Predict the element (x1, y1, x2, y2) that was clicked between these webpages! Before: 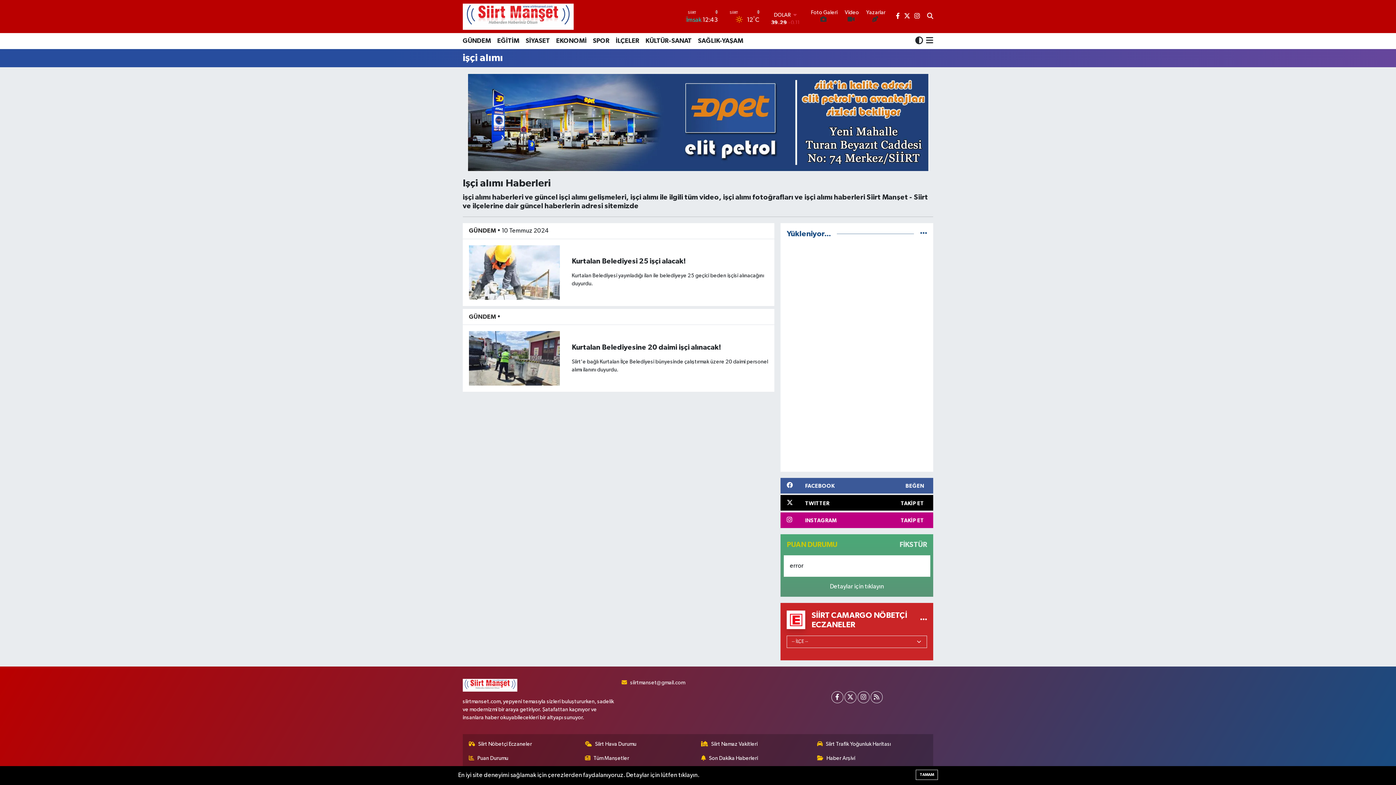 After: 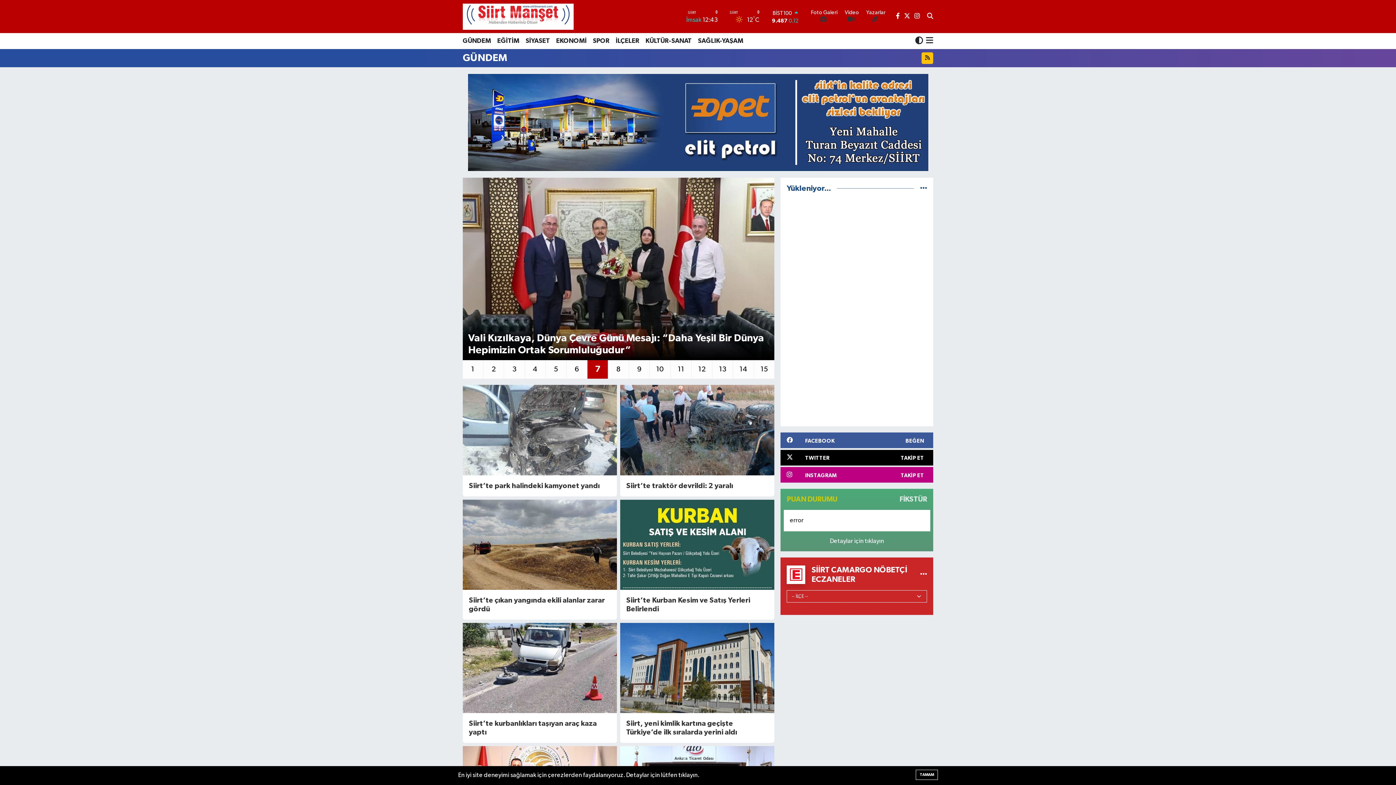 Action: label: GÜNDEM bbox: (469, 313, 496, 319)